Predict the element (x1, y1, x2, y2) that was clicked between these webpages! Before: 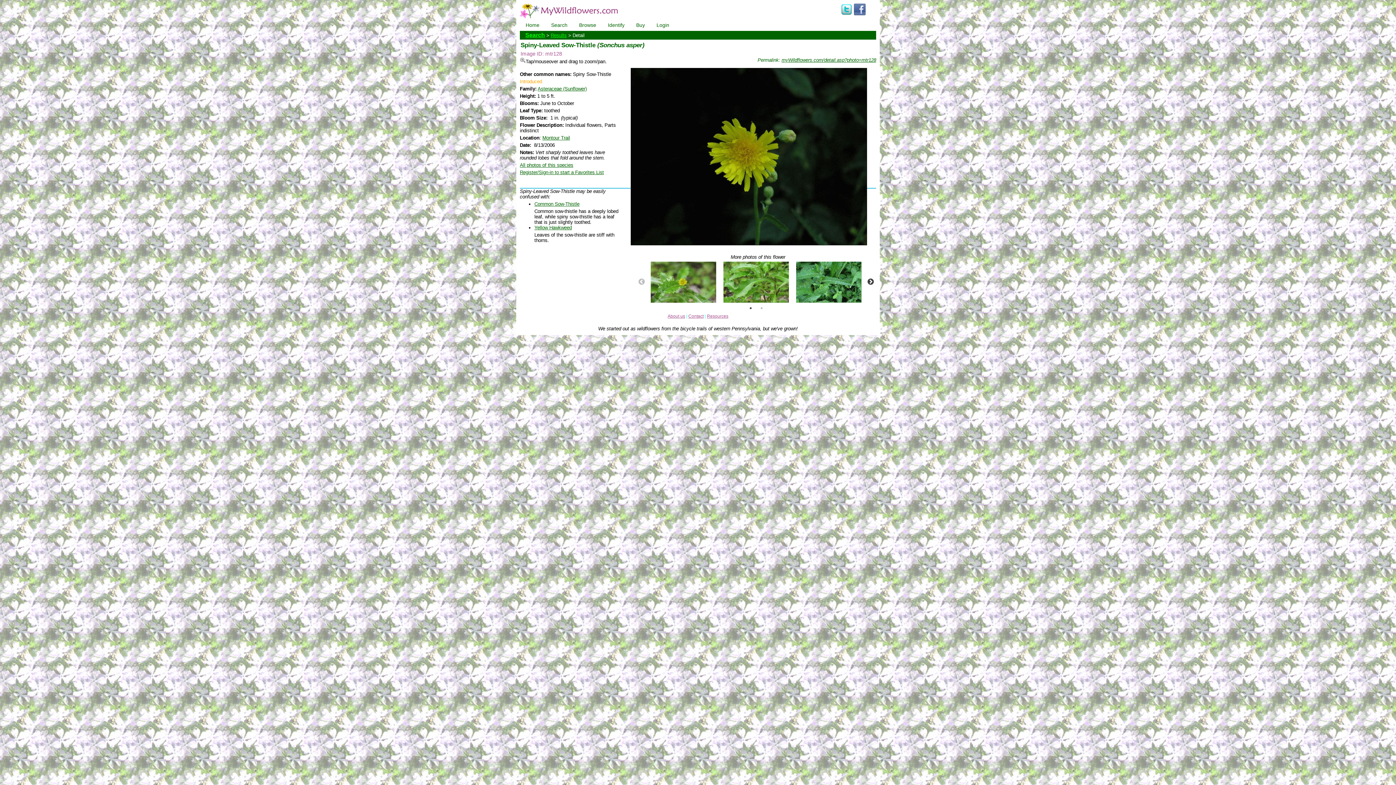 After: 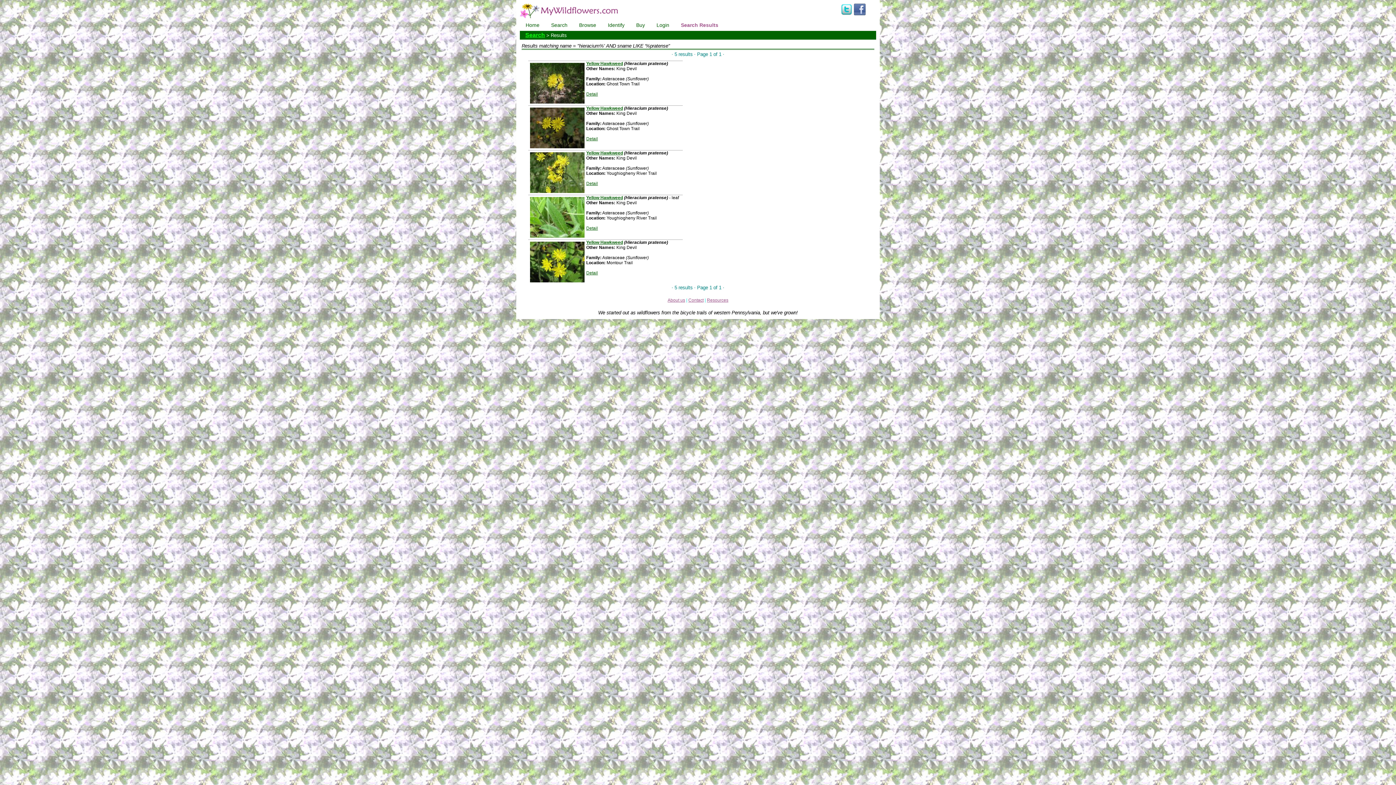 Action: bbox: (550, 32, 566, 38) label: Results